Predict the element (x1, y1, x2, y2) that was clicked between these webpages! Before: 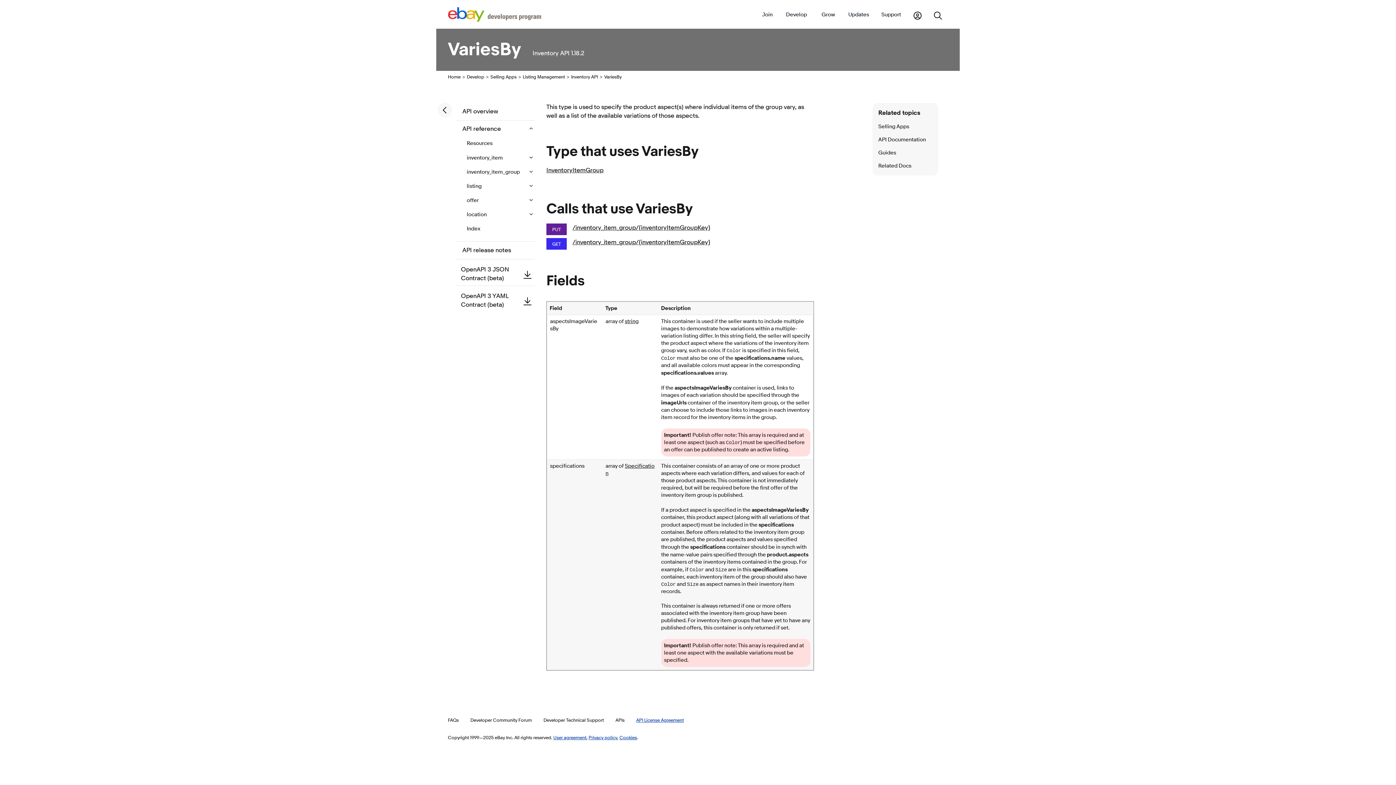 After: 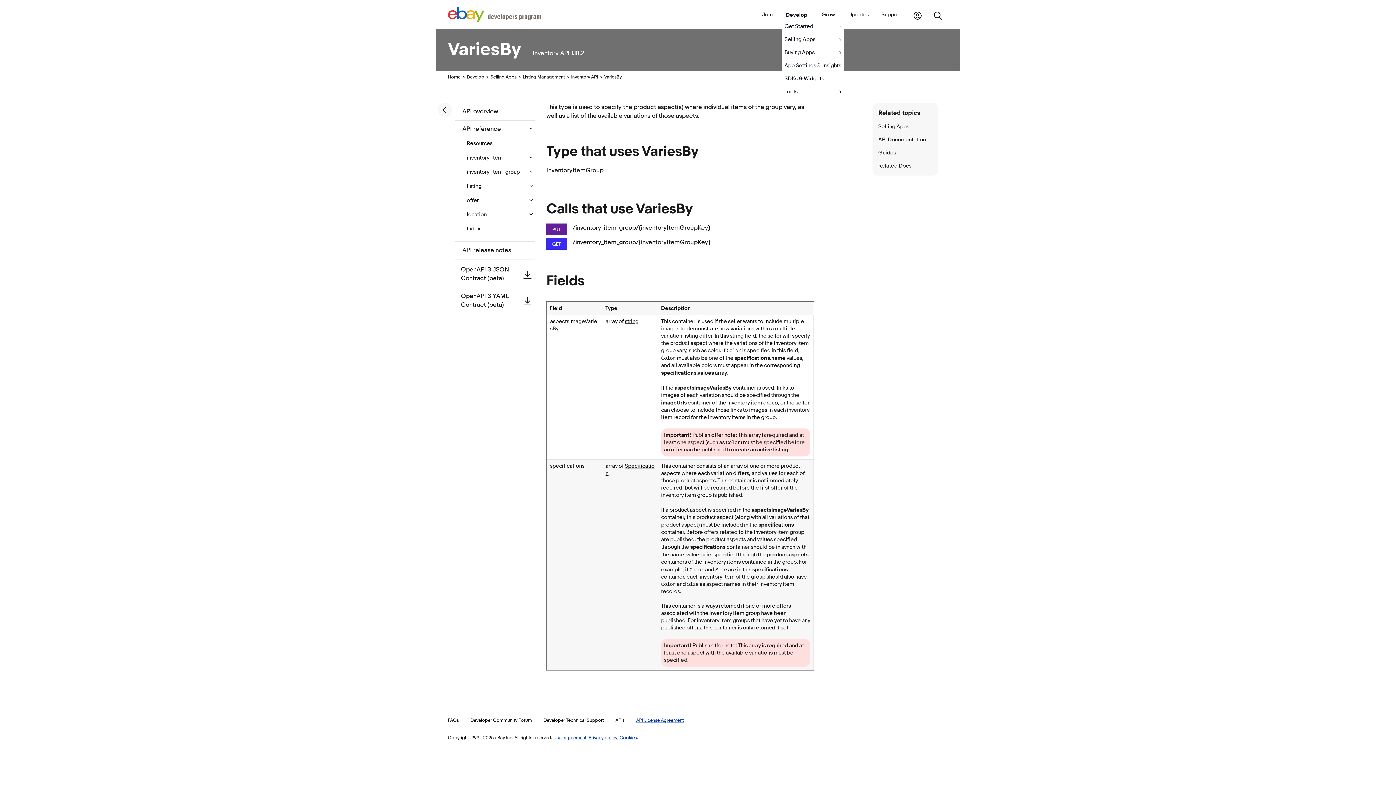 Action: label: Develop bbox: (781, 11, 811, 19)